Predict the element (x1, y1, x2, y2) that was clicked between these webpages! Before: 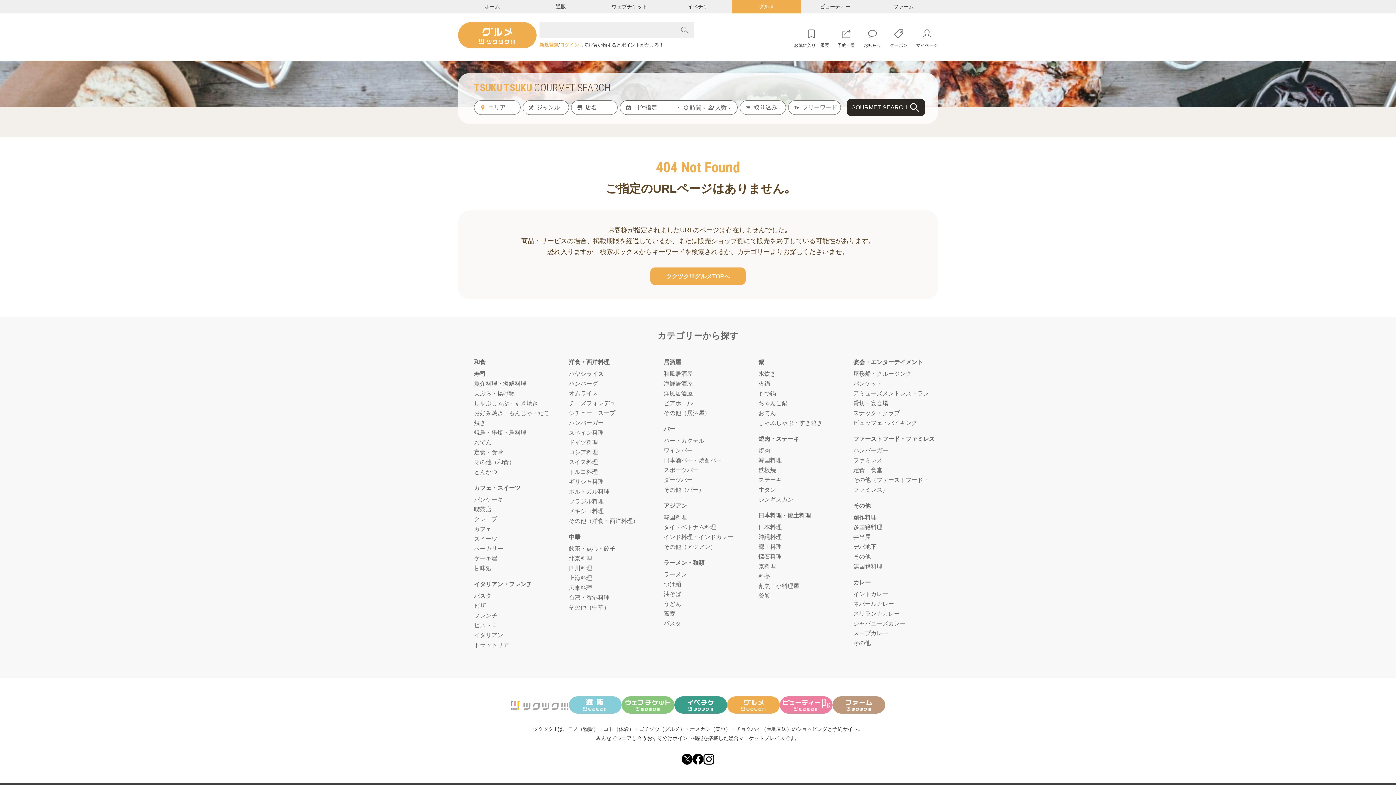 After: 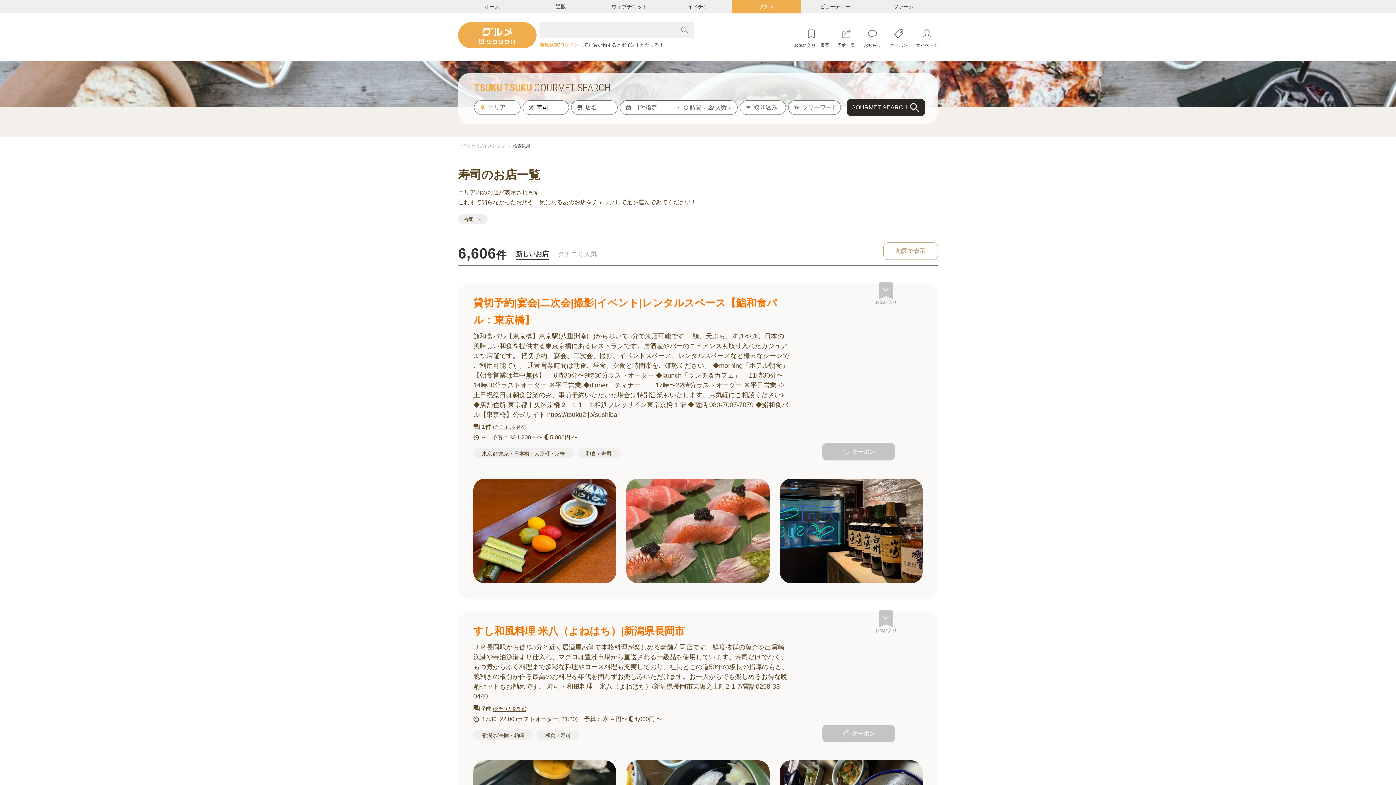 Action: bbox: (474, 370, 485, 377) label: 寿司